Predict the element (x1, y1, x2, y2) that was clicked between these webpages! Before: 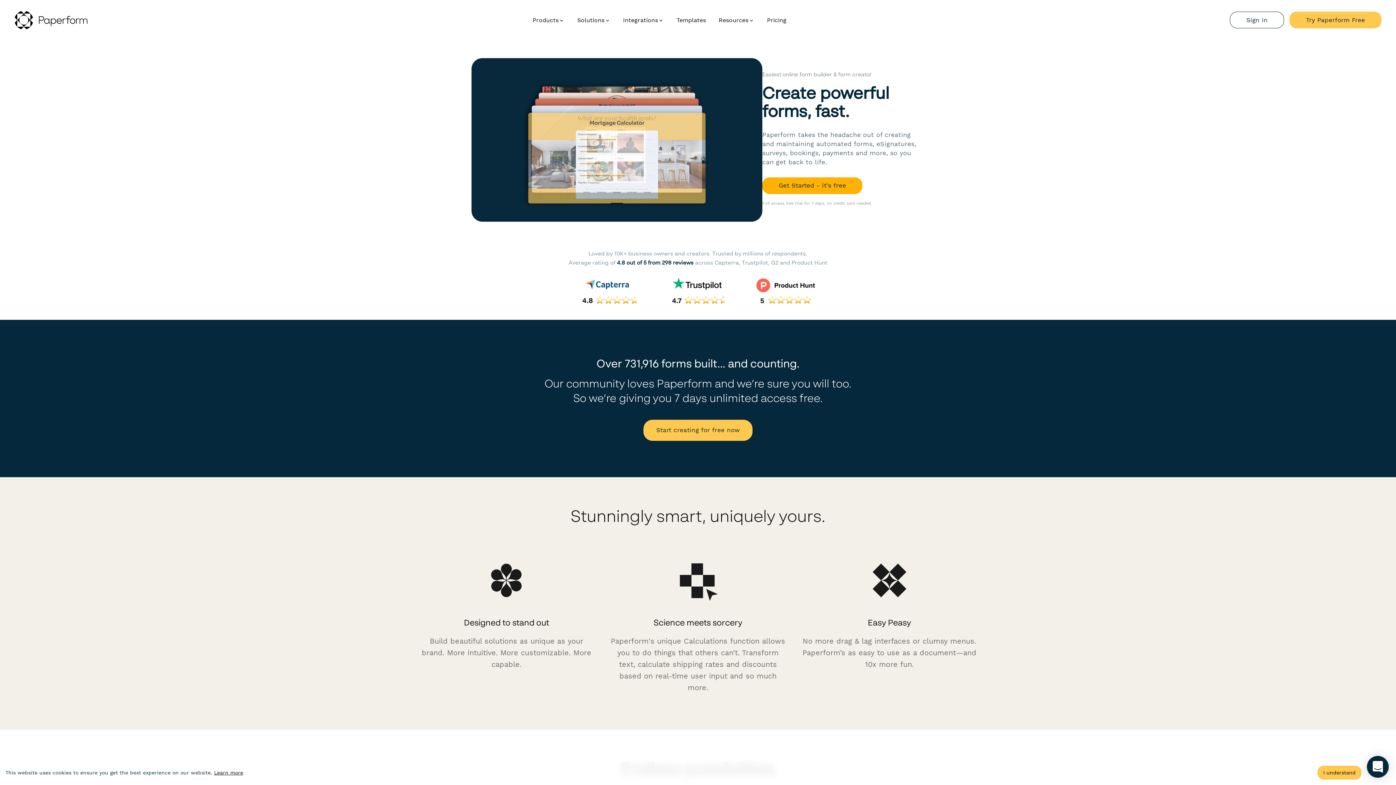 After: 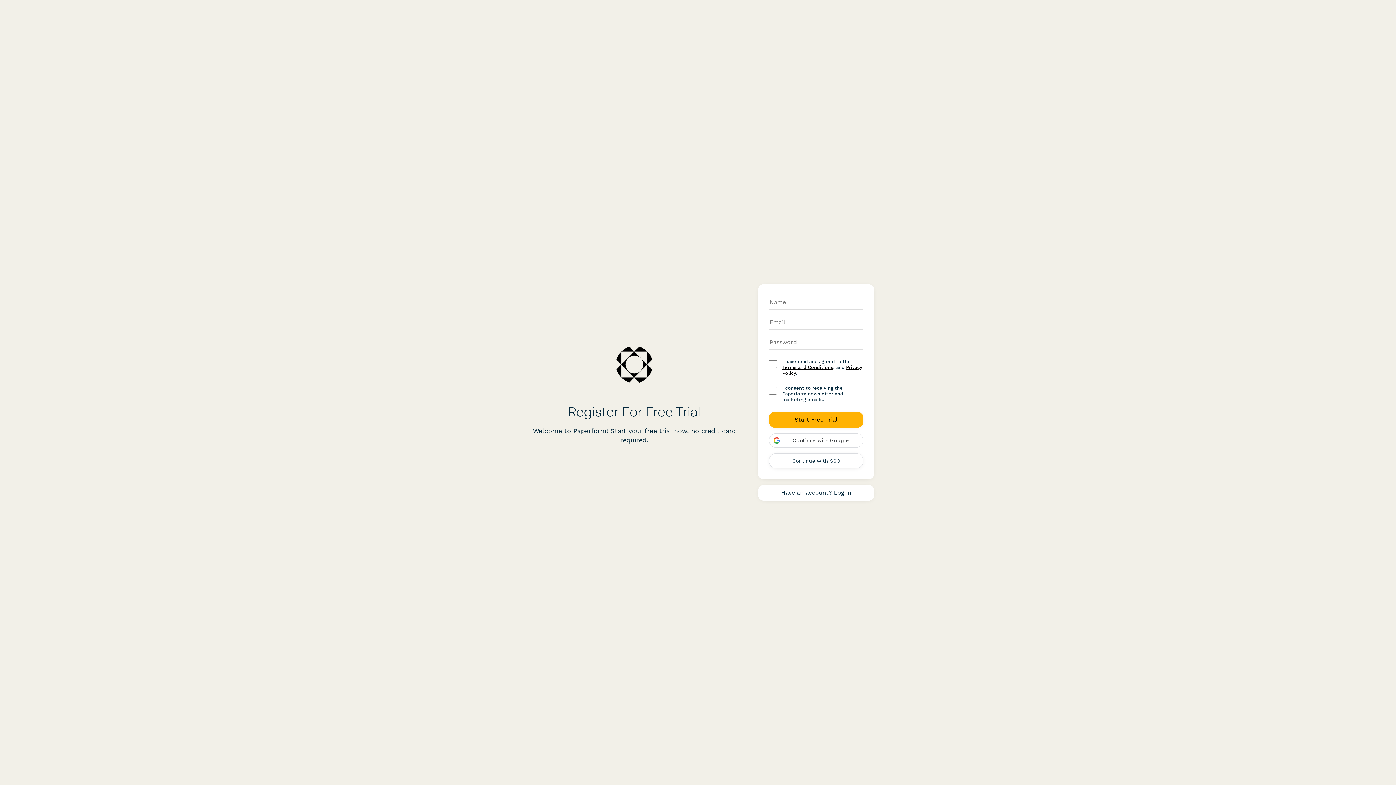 Action: bbox: (1289, 11, 1381, 28) label: Try Paperform Free